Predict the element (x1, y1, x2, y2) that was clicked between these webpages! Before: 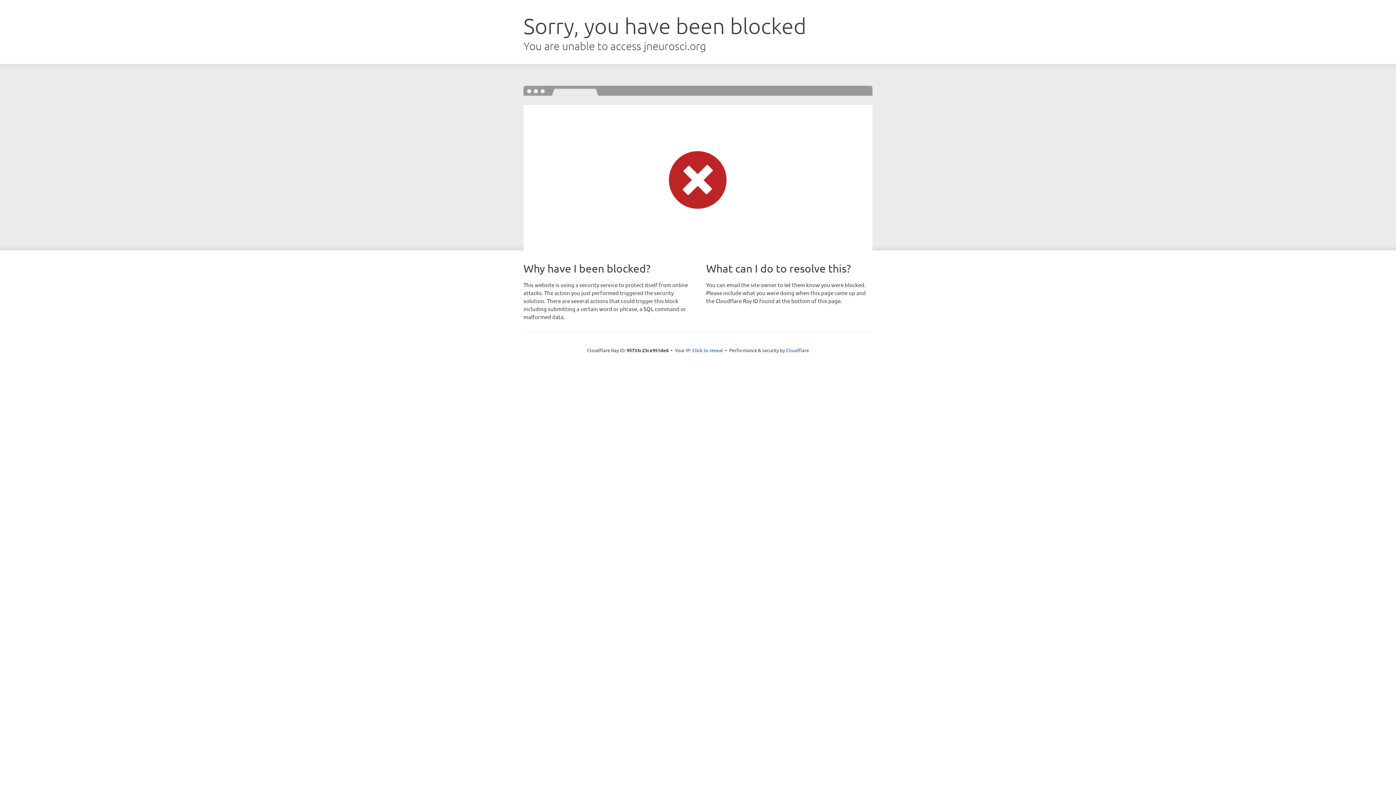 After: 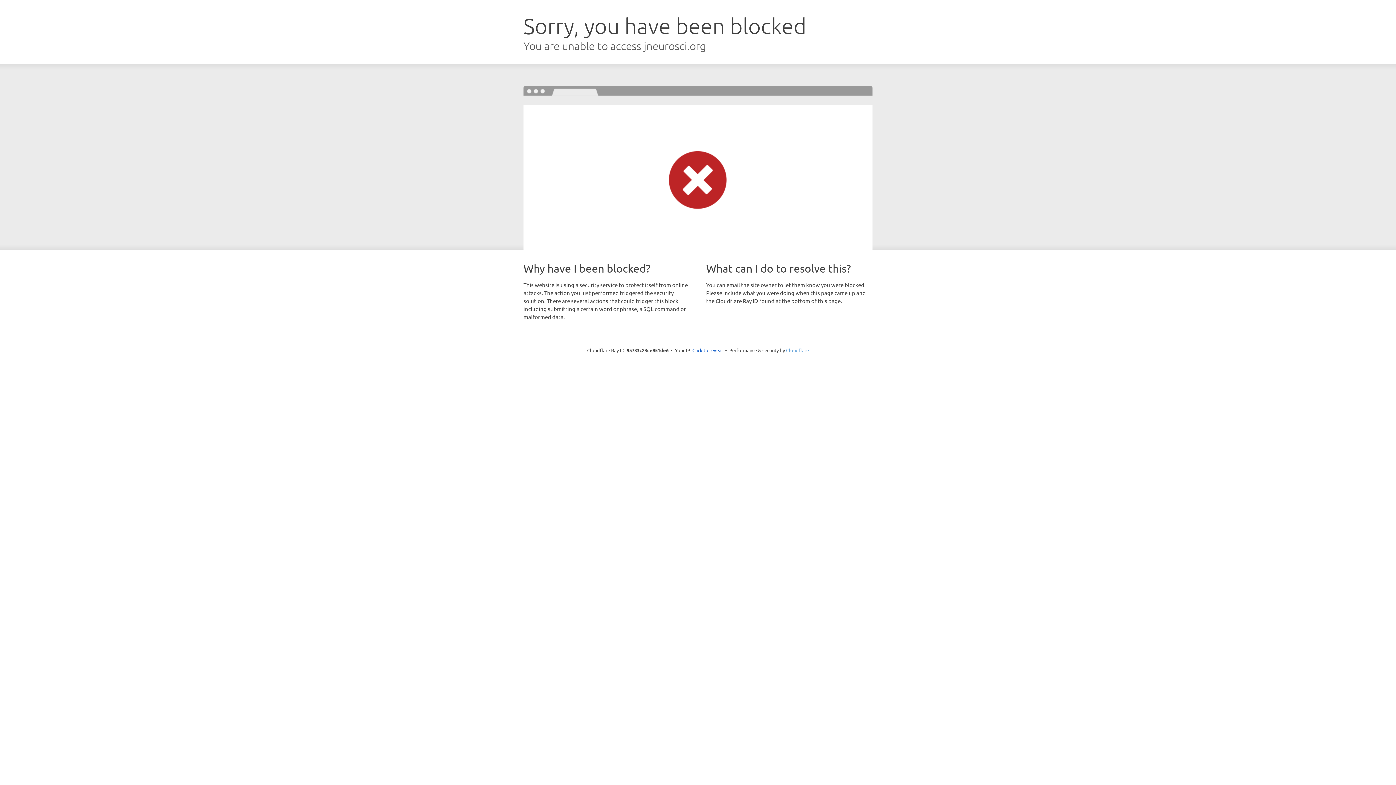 Action: bbox: (786, 347, 809, 353) label: Cloudflare